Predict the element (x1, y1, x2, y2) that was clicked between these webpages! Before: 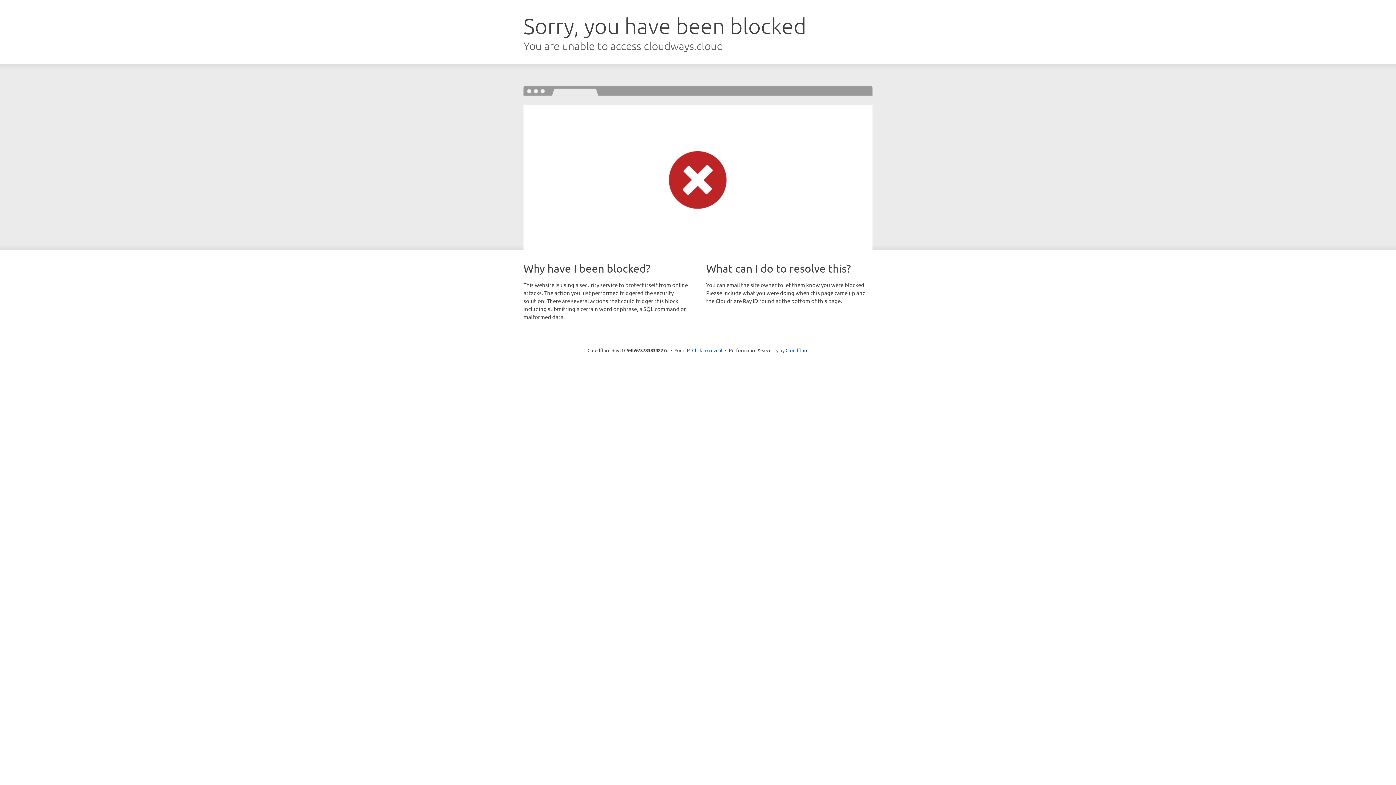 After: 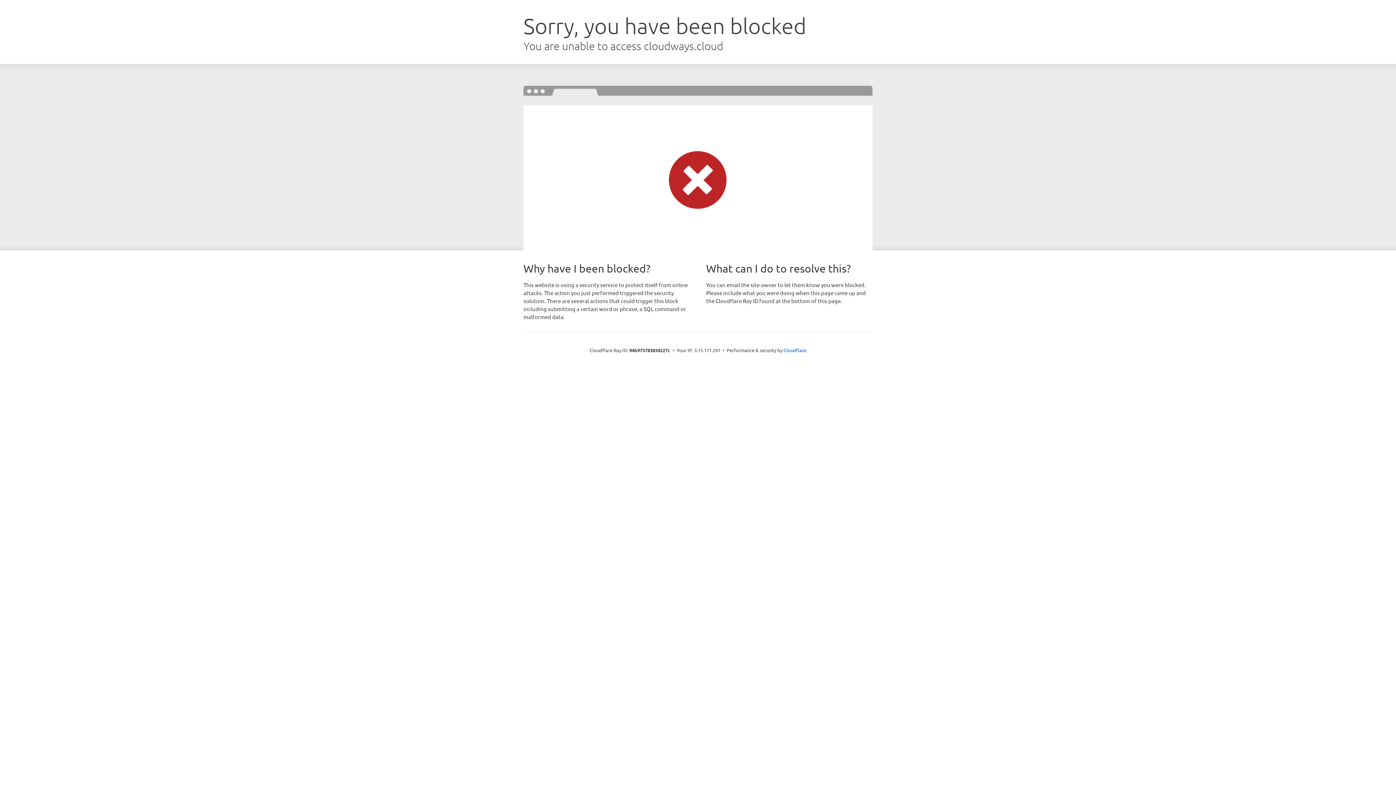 Action: label: Click to reveal bbox: (692, 346, 722, 353)